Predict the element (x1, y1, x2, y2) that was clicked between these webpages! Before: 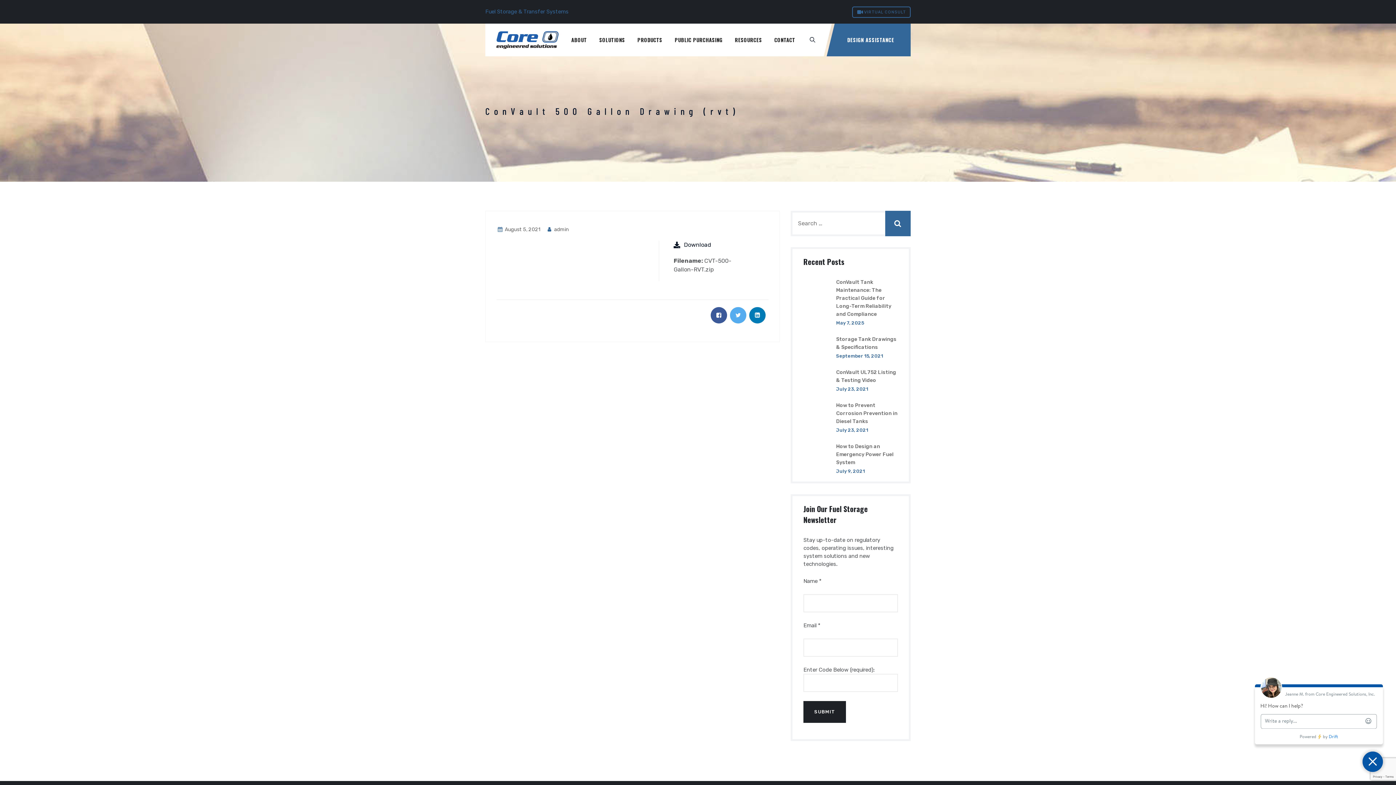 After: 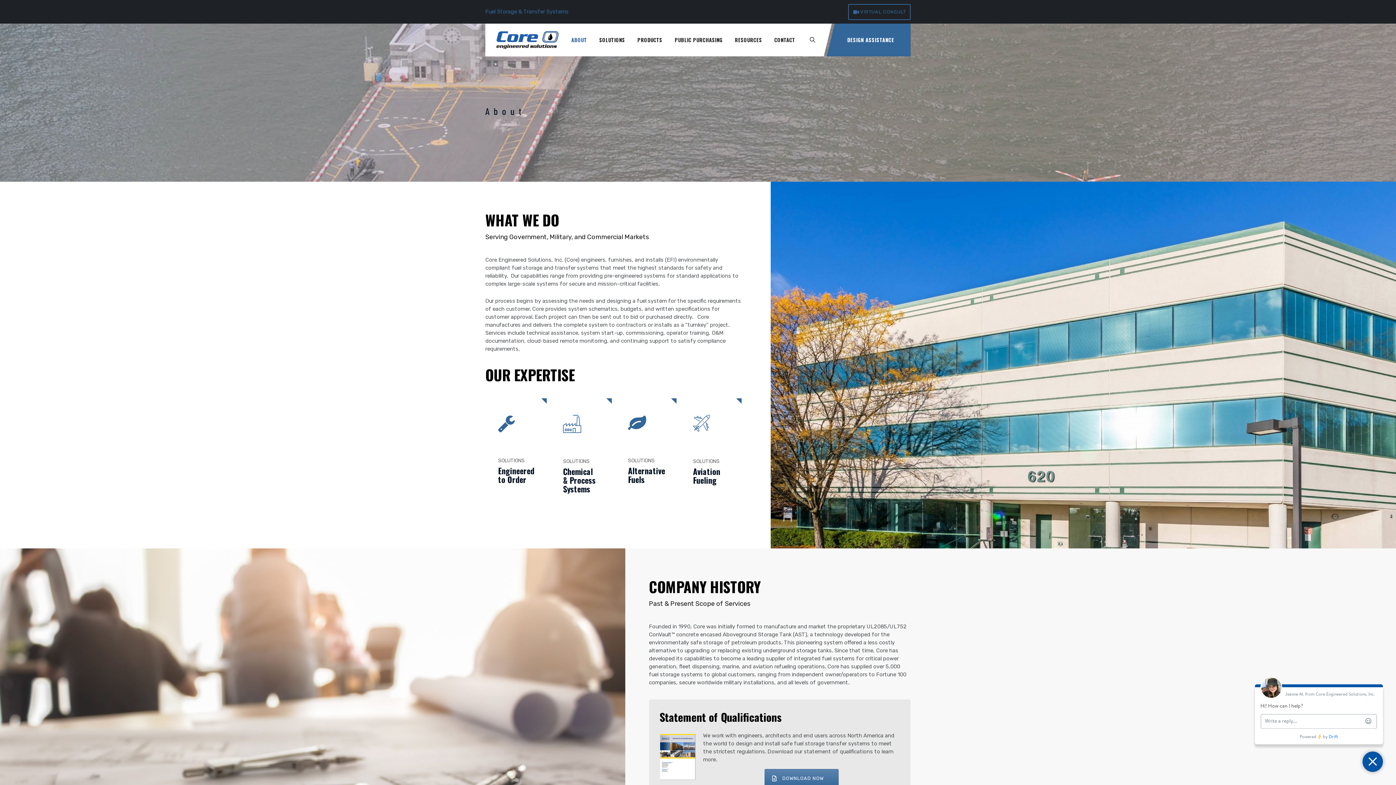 Action: label: ABOUT bbox: (571, 23, 587, 56)